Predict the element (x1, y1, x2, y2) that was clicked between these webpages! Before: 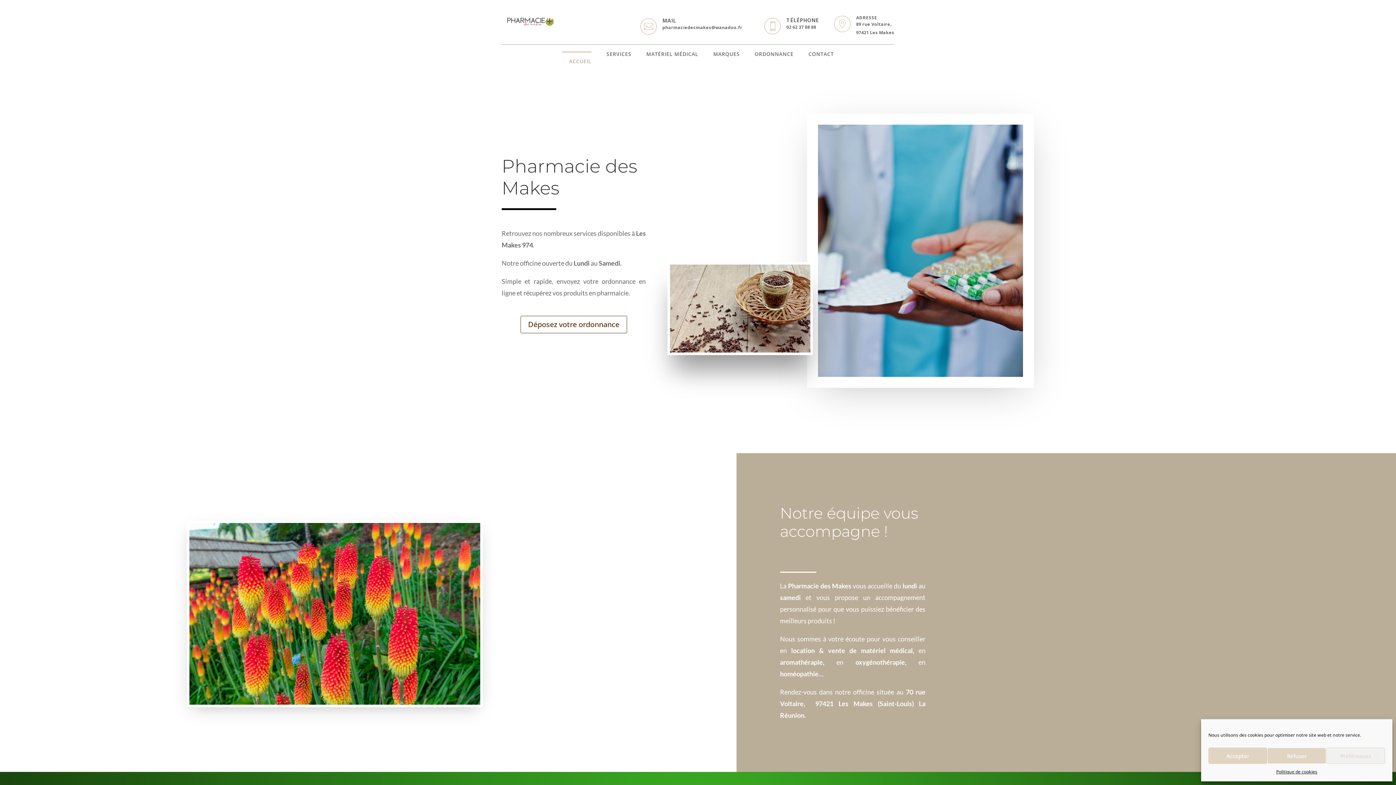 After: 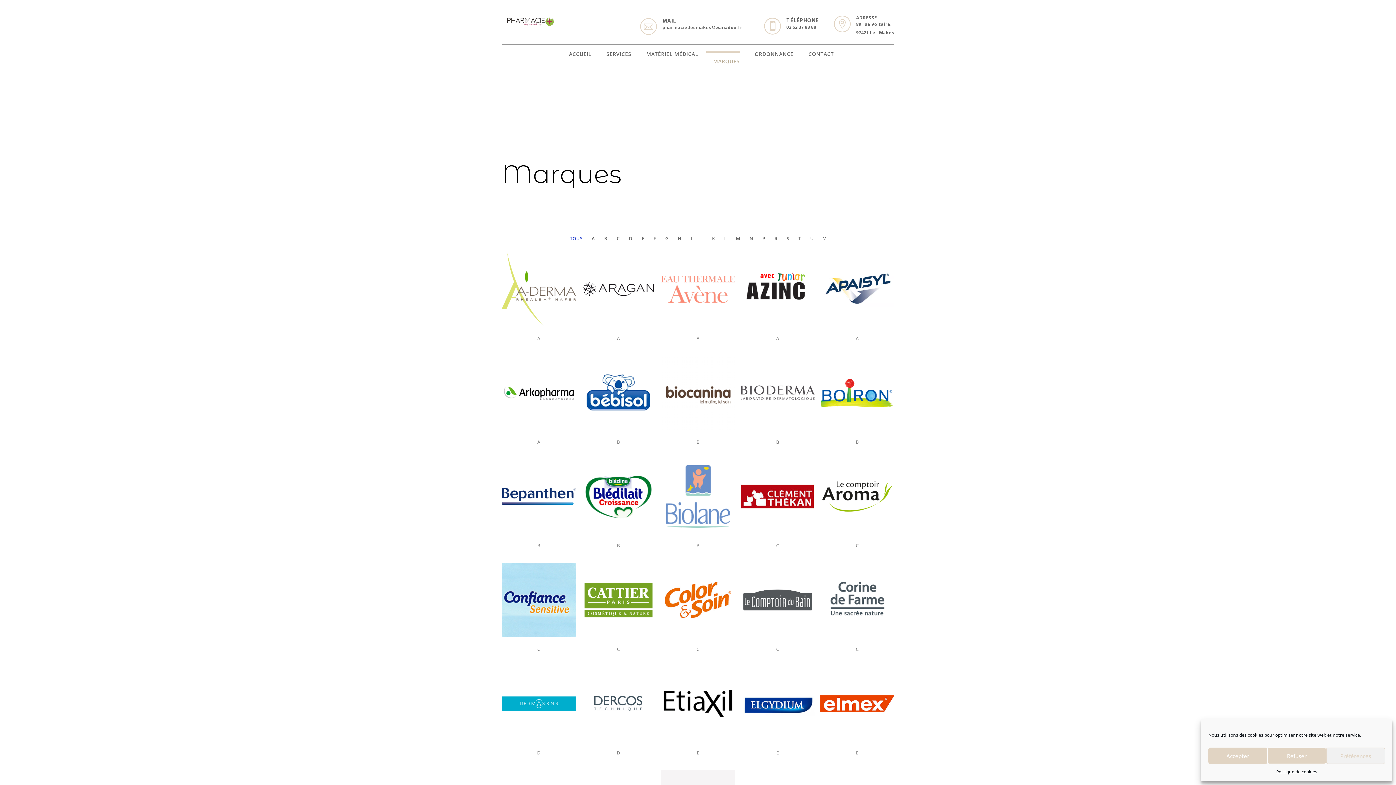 Action: bbox: (706, 51, 739, 70) label: MARQUES